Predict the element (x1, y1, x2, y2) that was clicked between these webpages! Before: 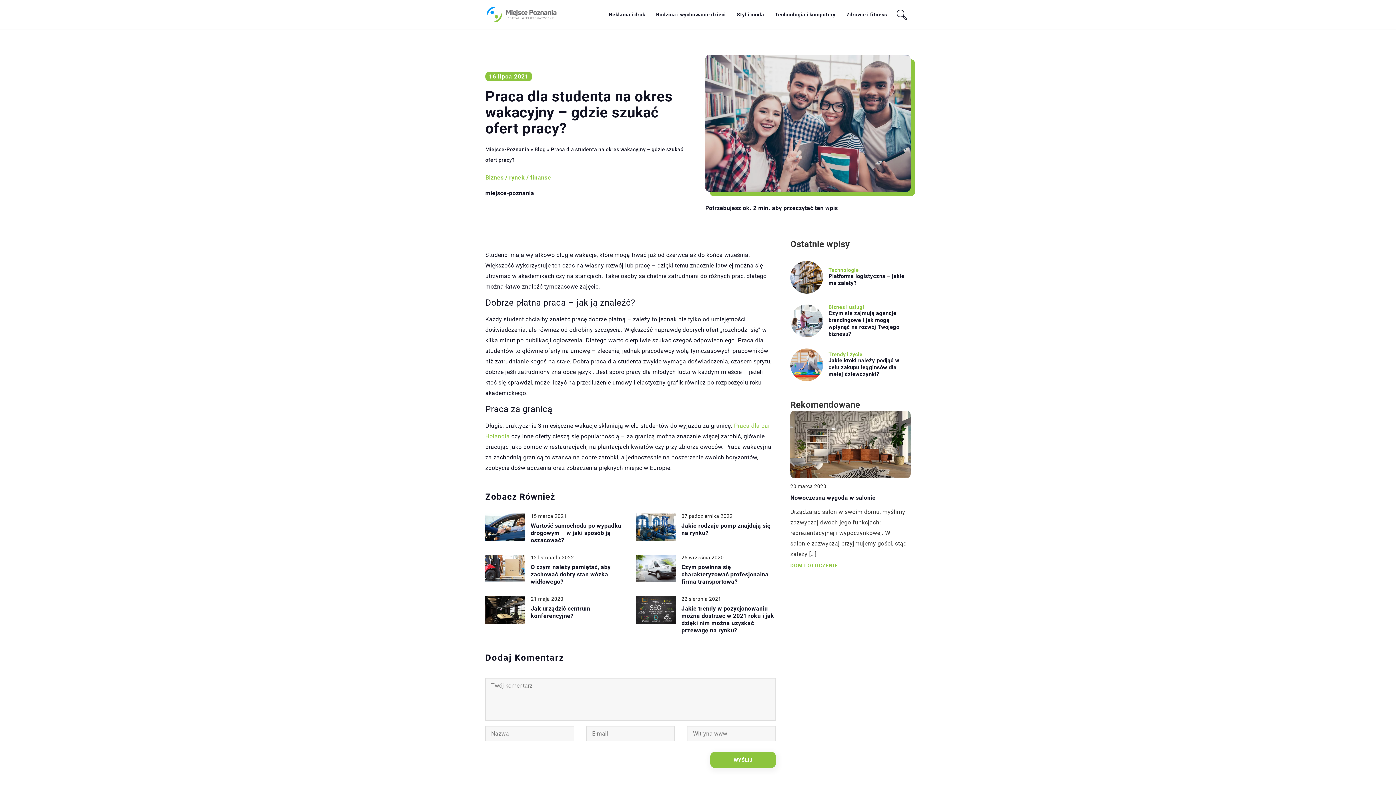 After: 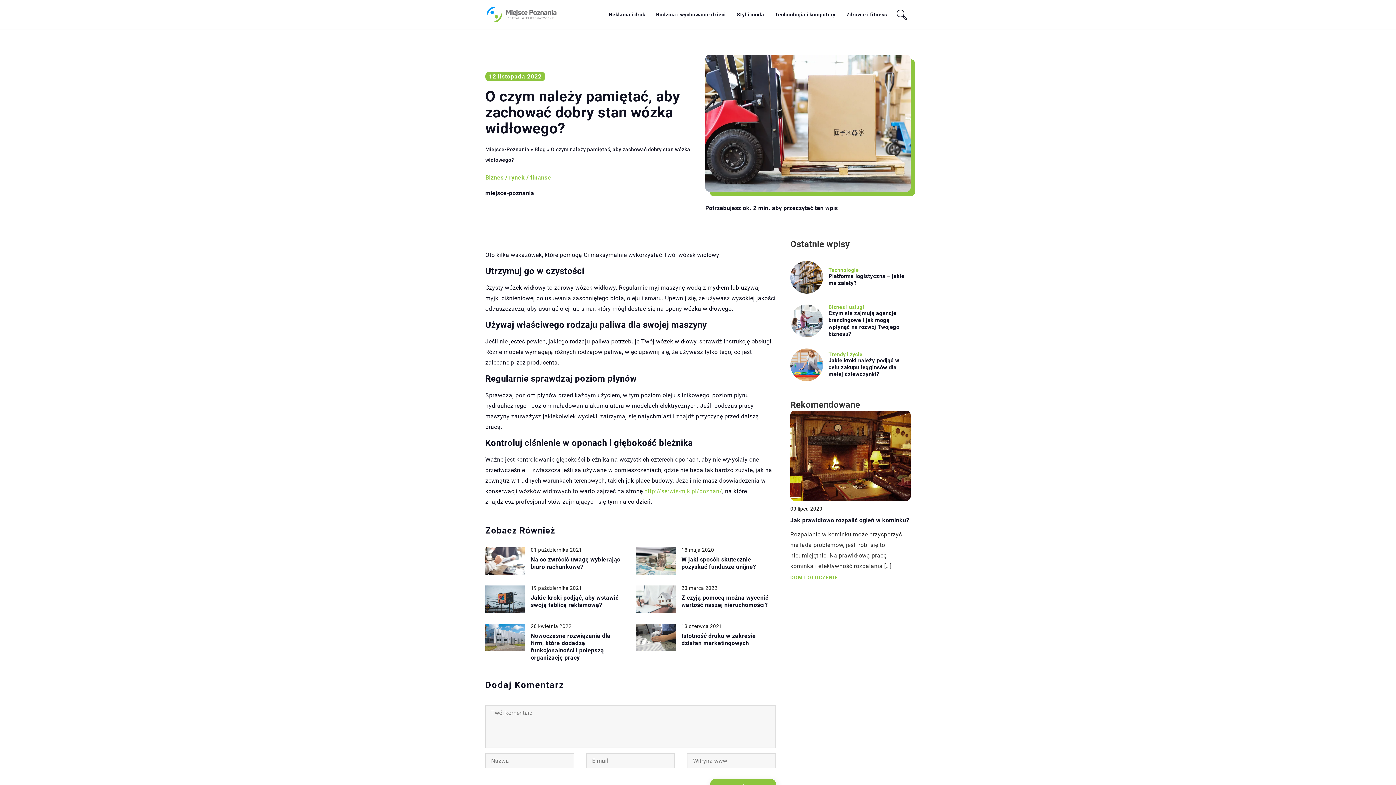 Action: bbox: (485, 555, 525, 582)